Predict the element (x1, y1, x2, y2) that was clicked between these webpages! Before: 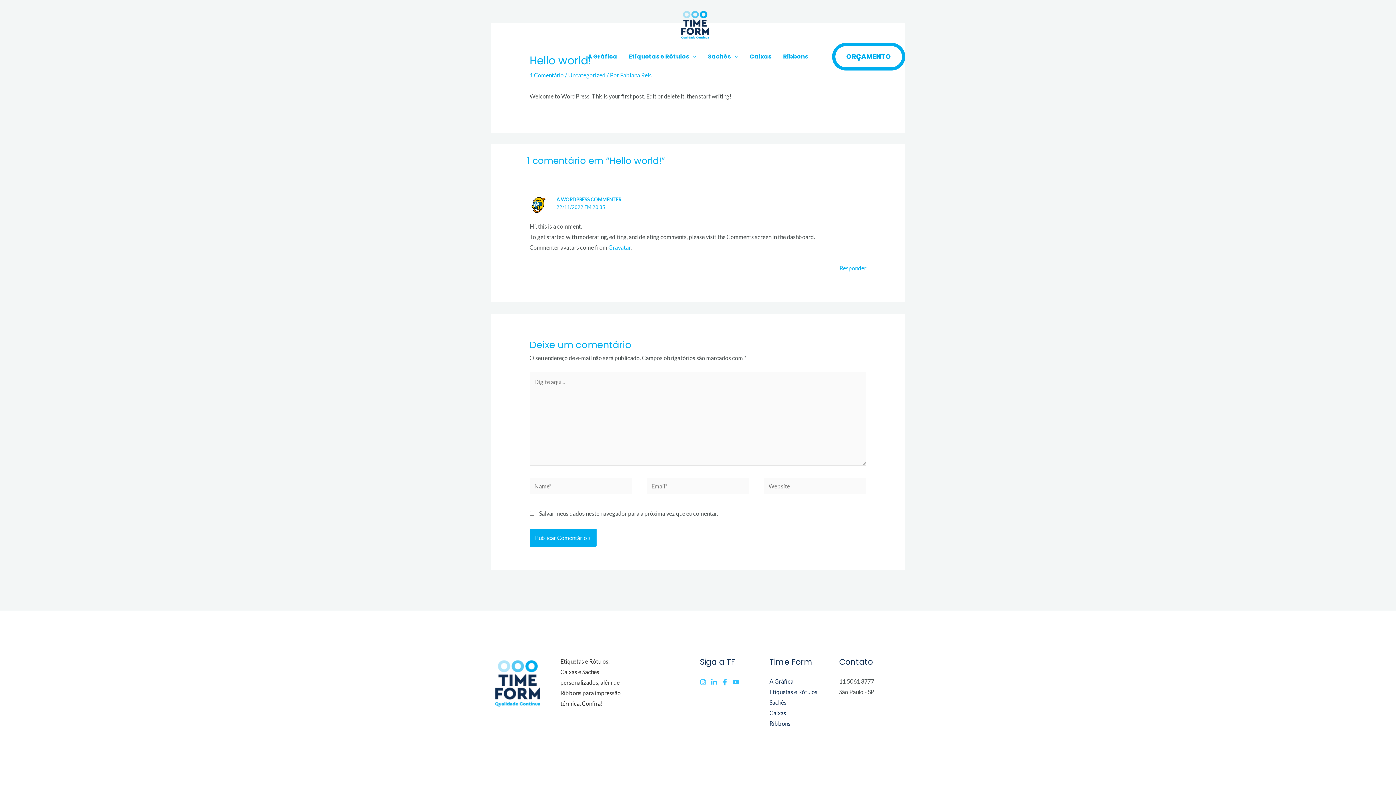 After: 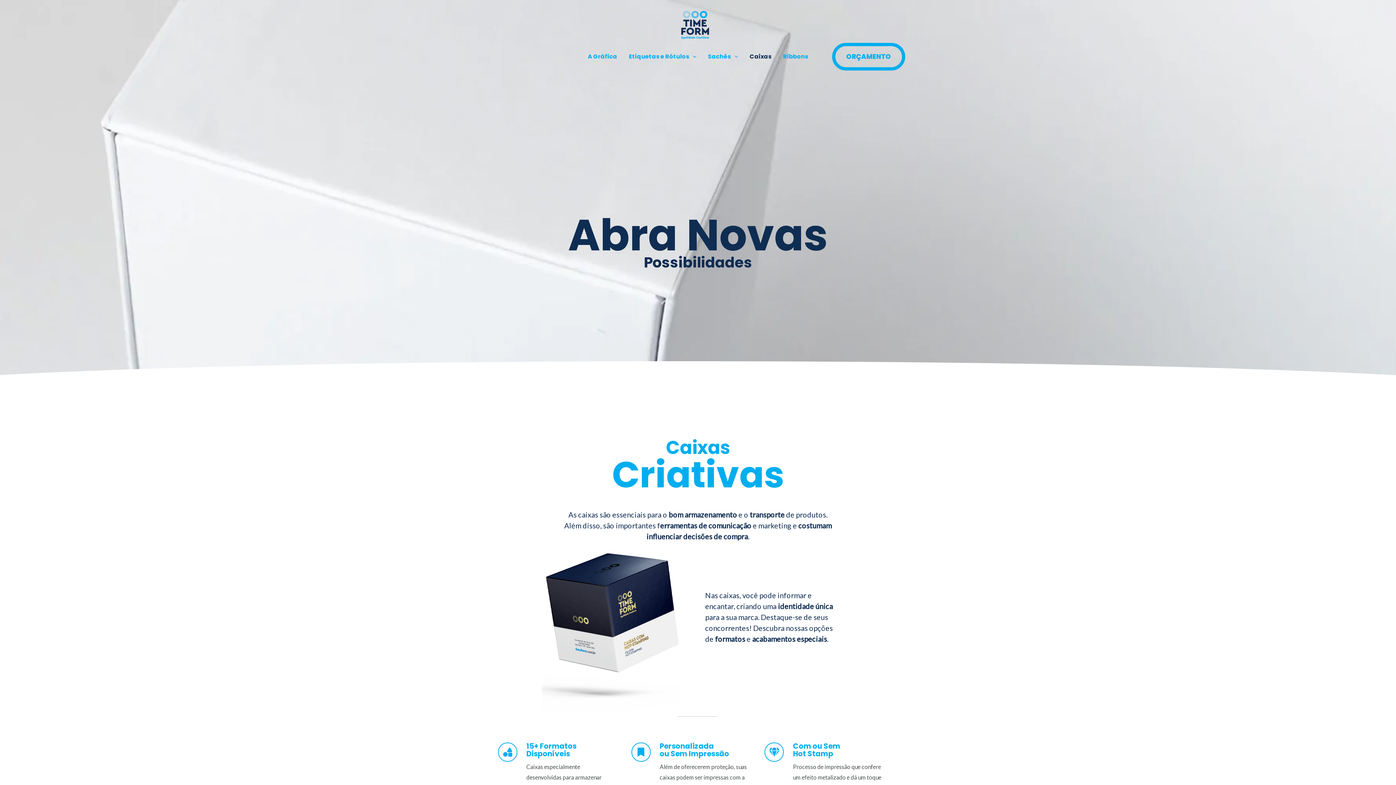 Action: bbox: (769, 709, 786, 716) label: Caixas